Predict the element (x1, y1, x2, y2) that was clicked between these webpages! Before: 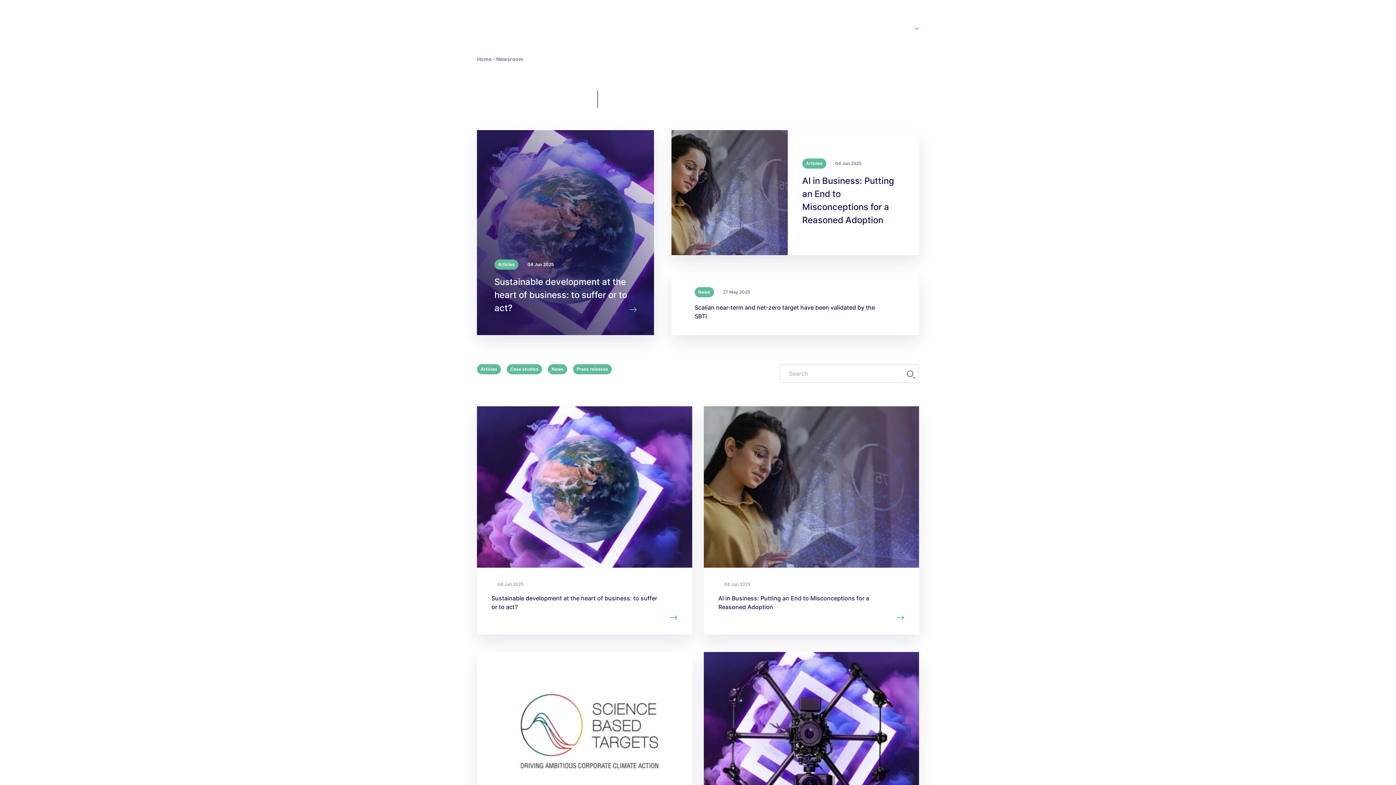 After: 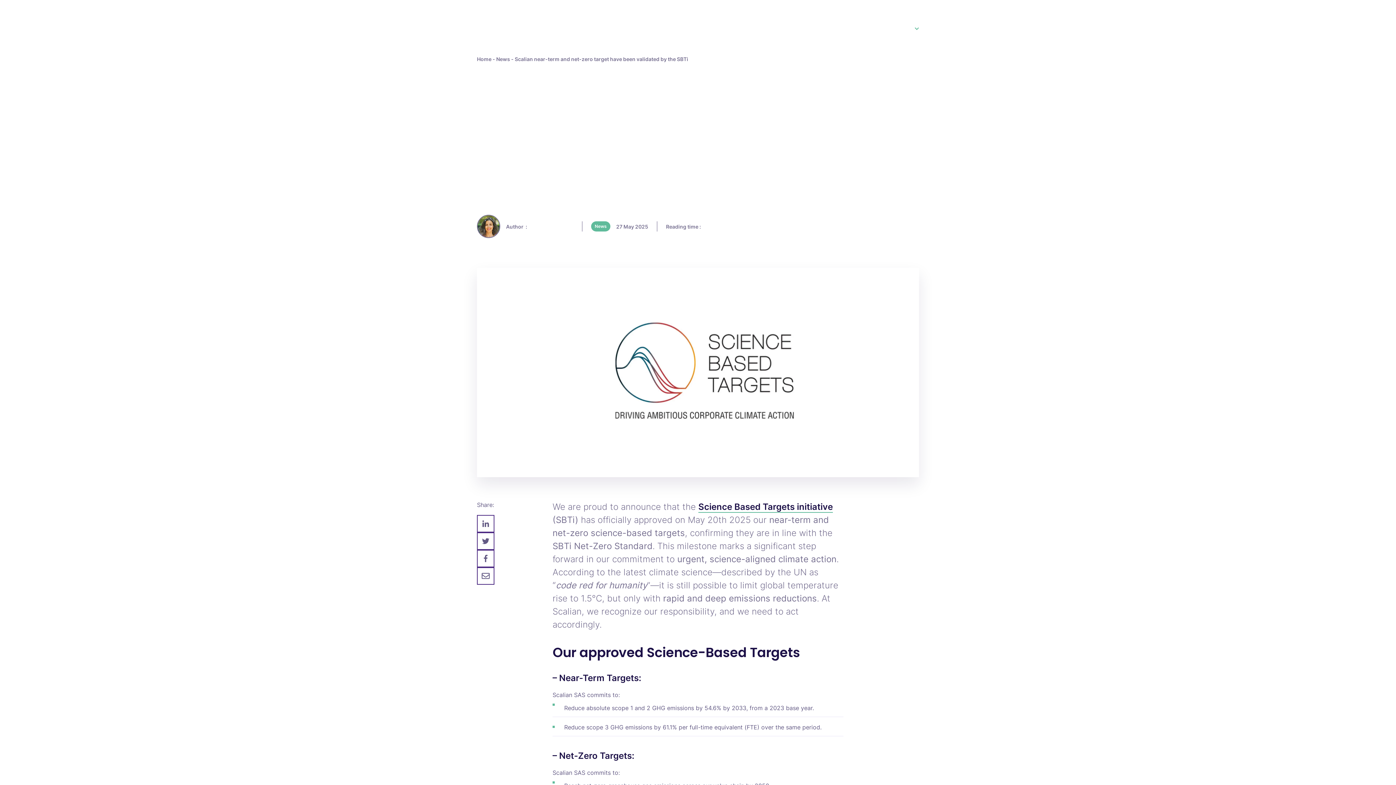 Action: label: News 27 May 2025

Scalian near-term and net-zero target have been validated by the SBTi bbox: (671, 272, 919, 335)